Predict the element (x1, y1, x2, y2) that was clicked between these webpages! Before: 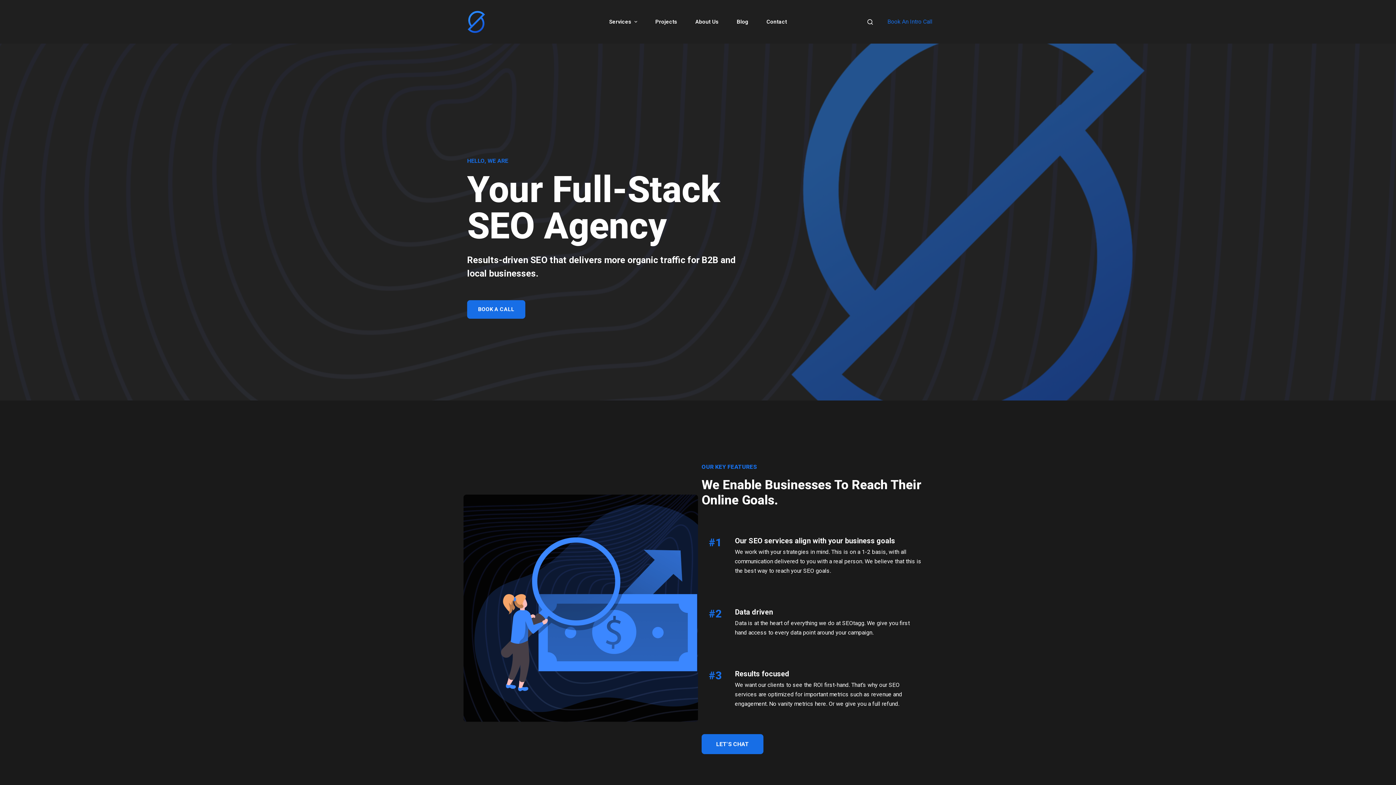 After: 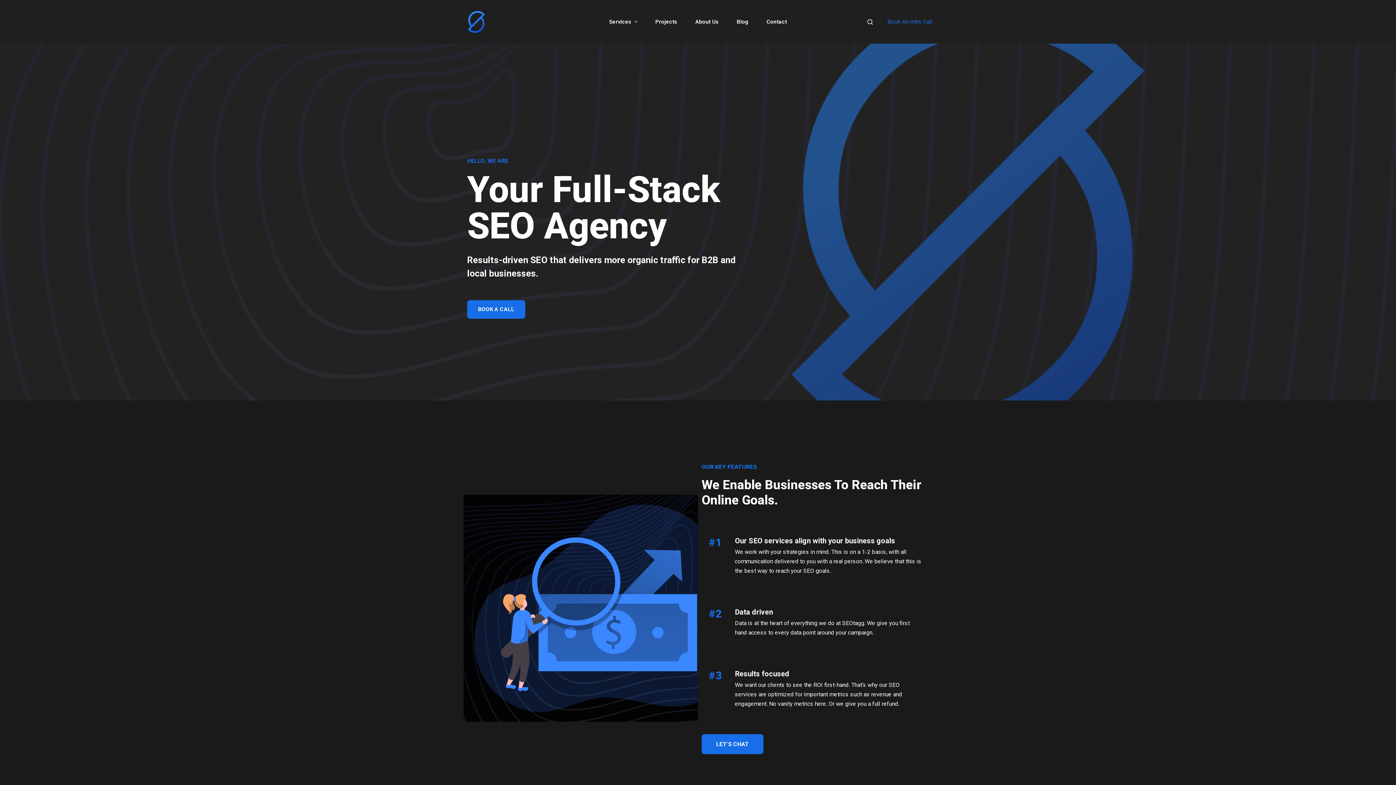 Action: bbox: (463, 9, 489, 34)